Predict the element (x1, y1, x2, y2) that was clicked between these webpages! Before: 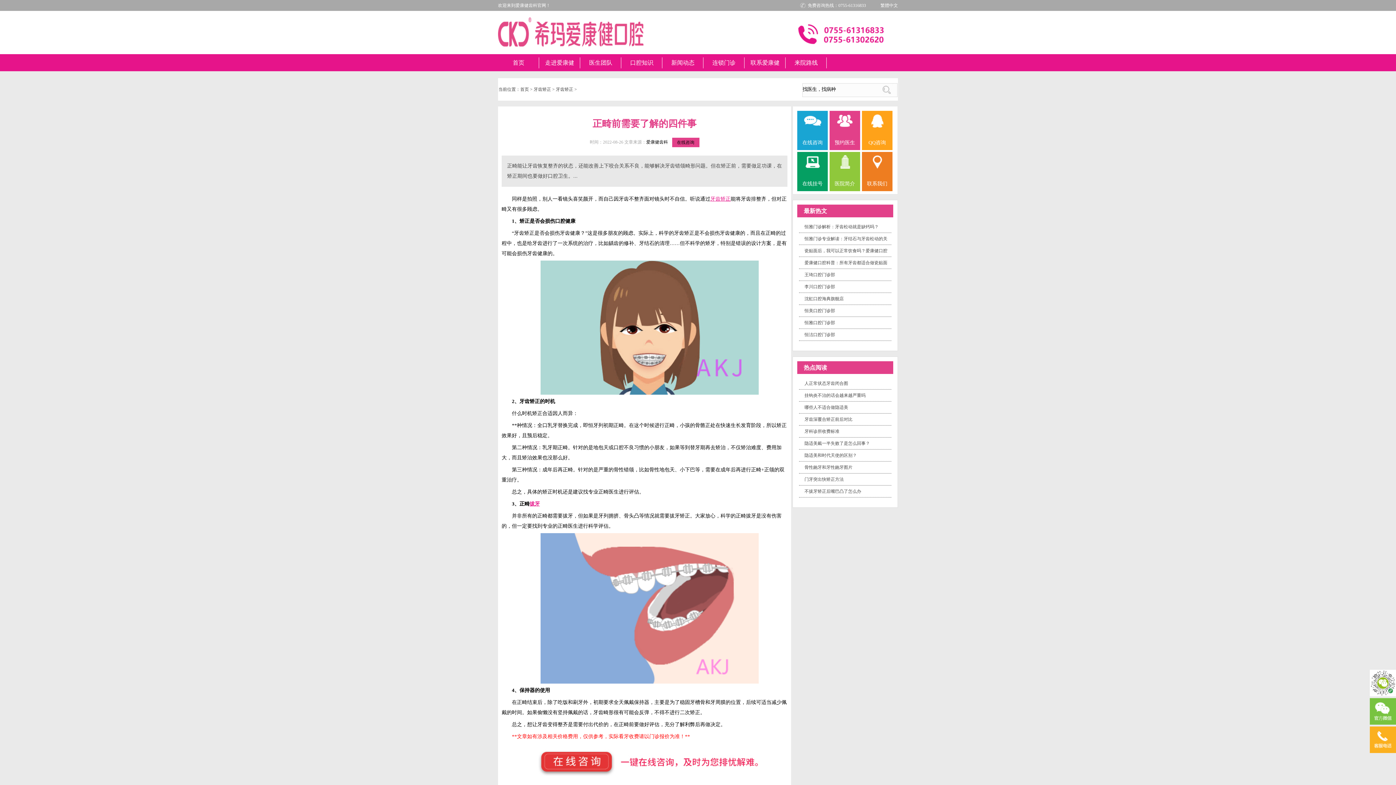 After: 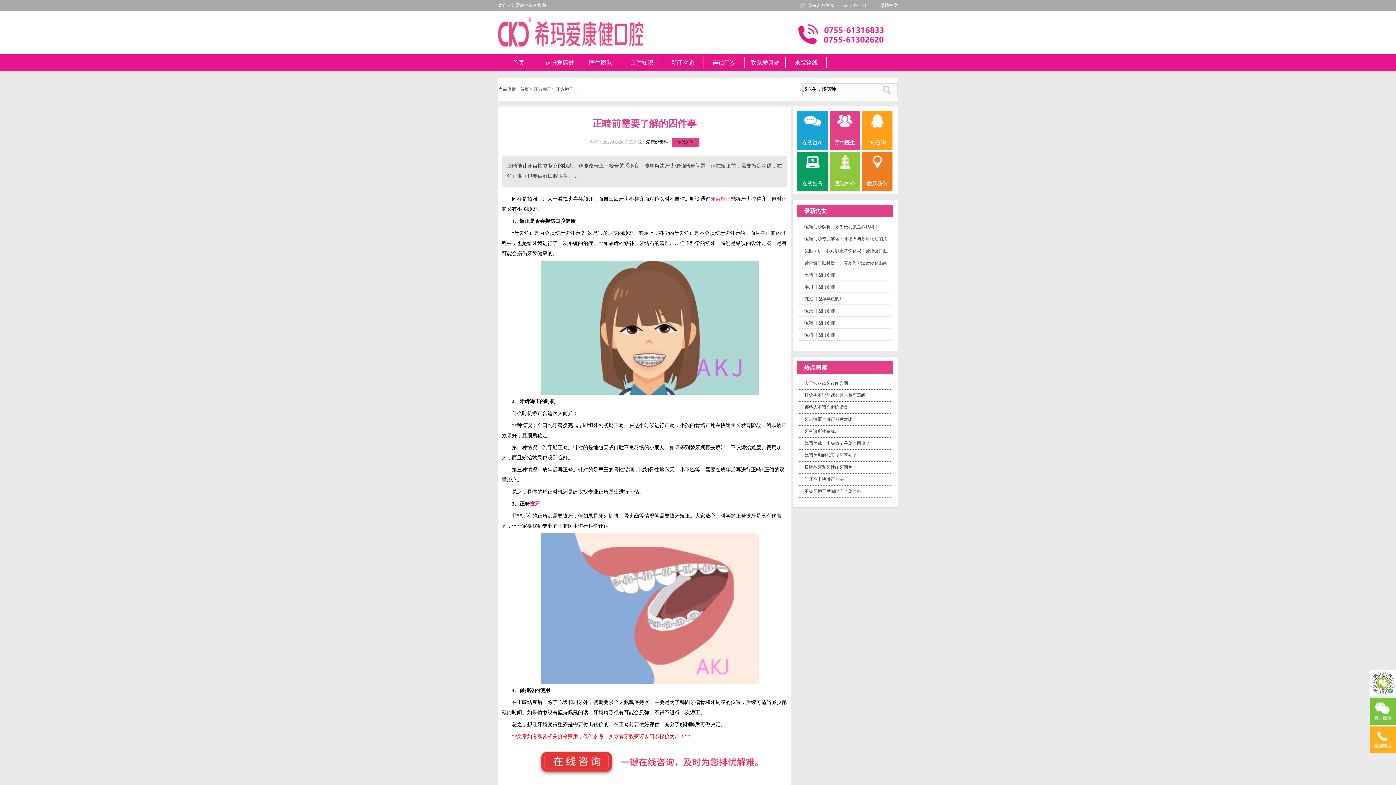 Action: bbox: (529, 501, 540, 506) label: 拔牙